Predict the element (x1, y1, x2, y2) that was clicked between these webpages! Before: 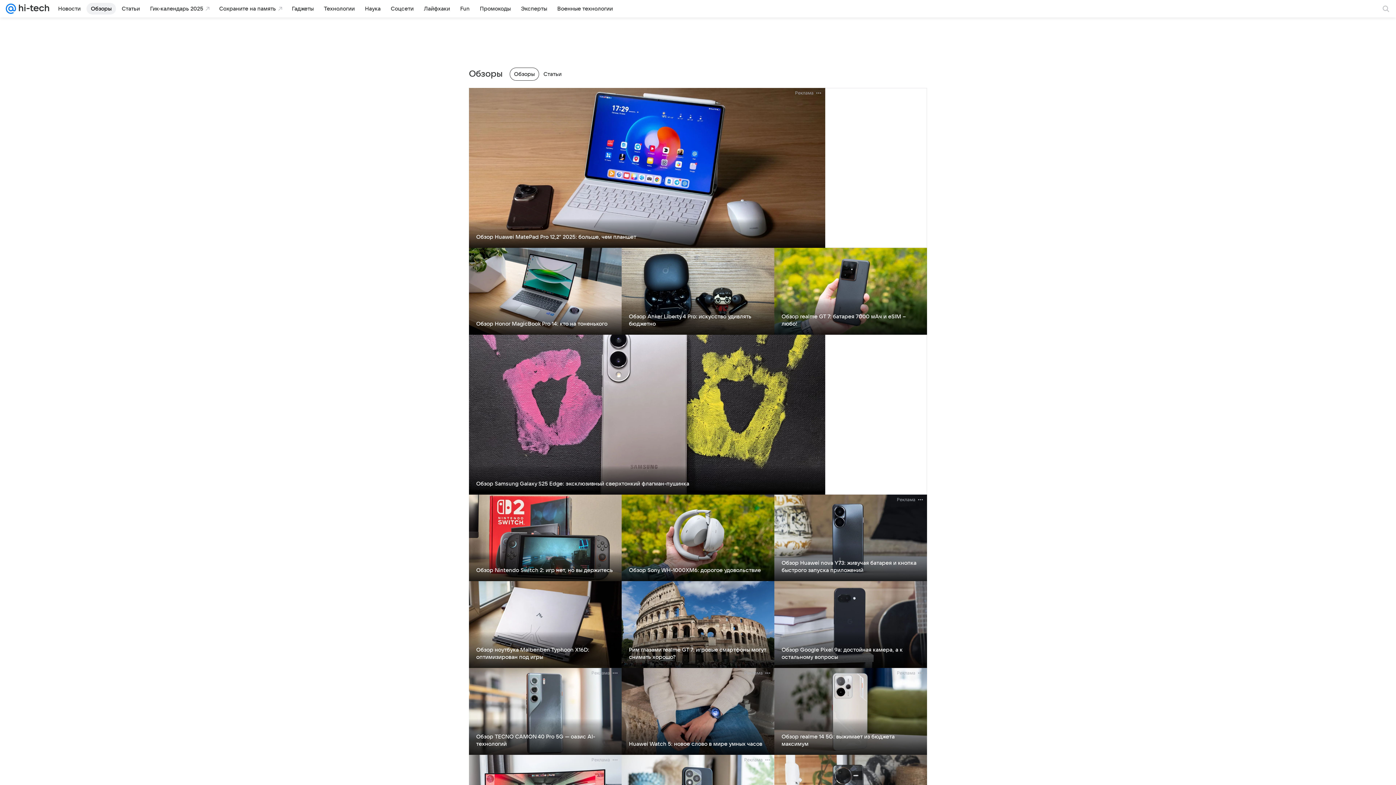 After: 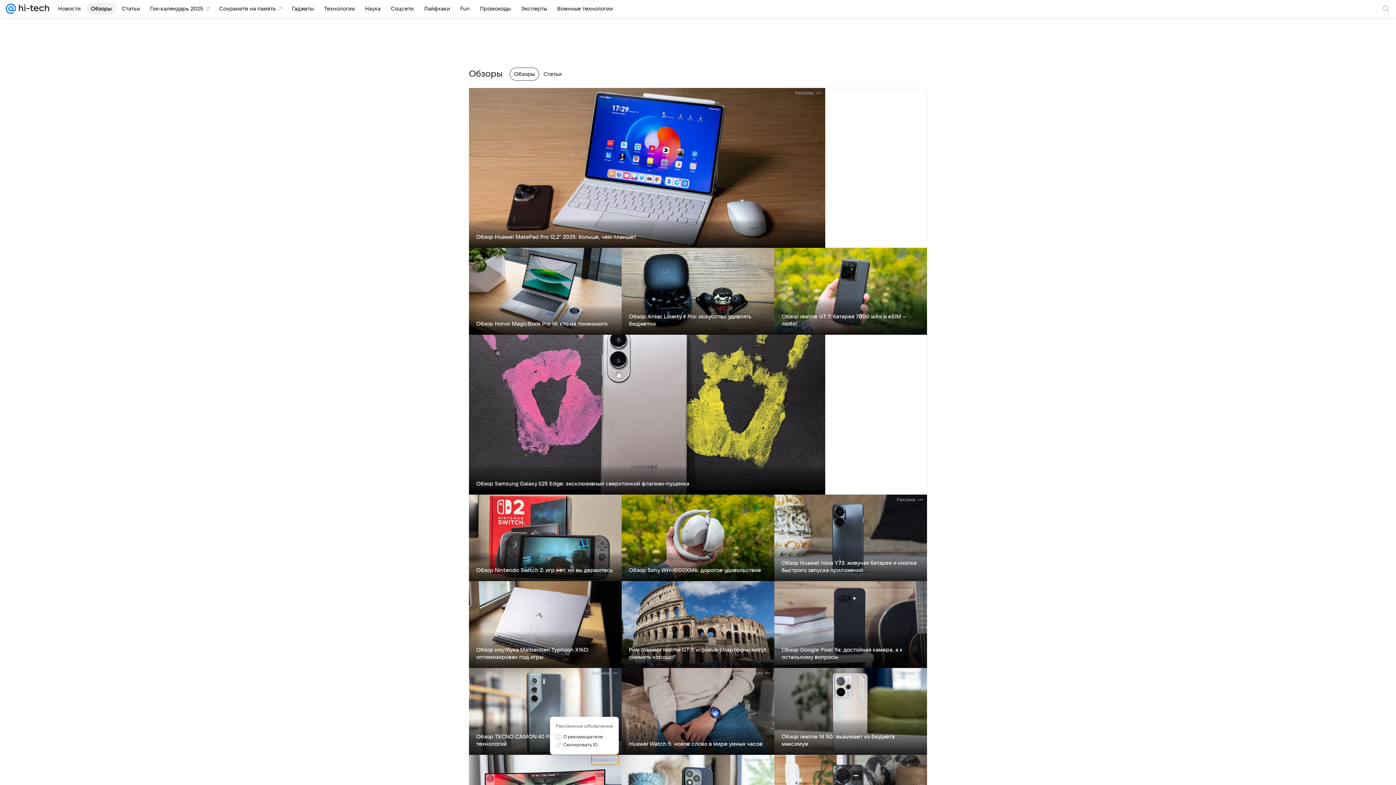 Action: bbox: (591, 755, 618, 765) label: Реклама